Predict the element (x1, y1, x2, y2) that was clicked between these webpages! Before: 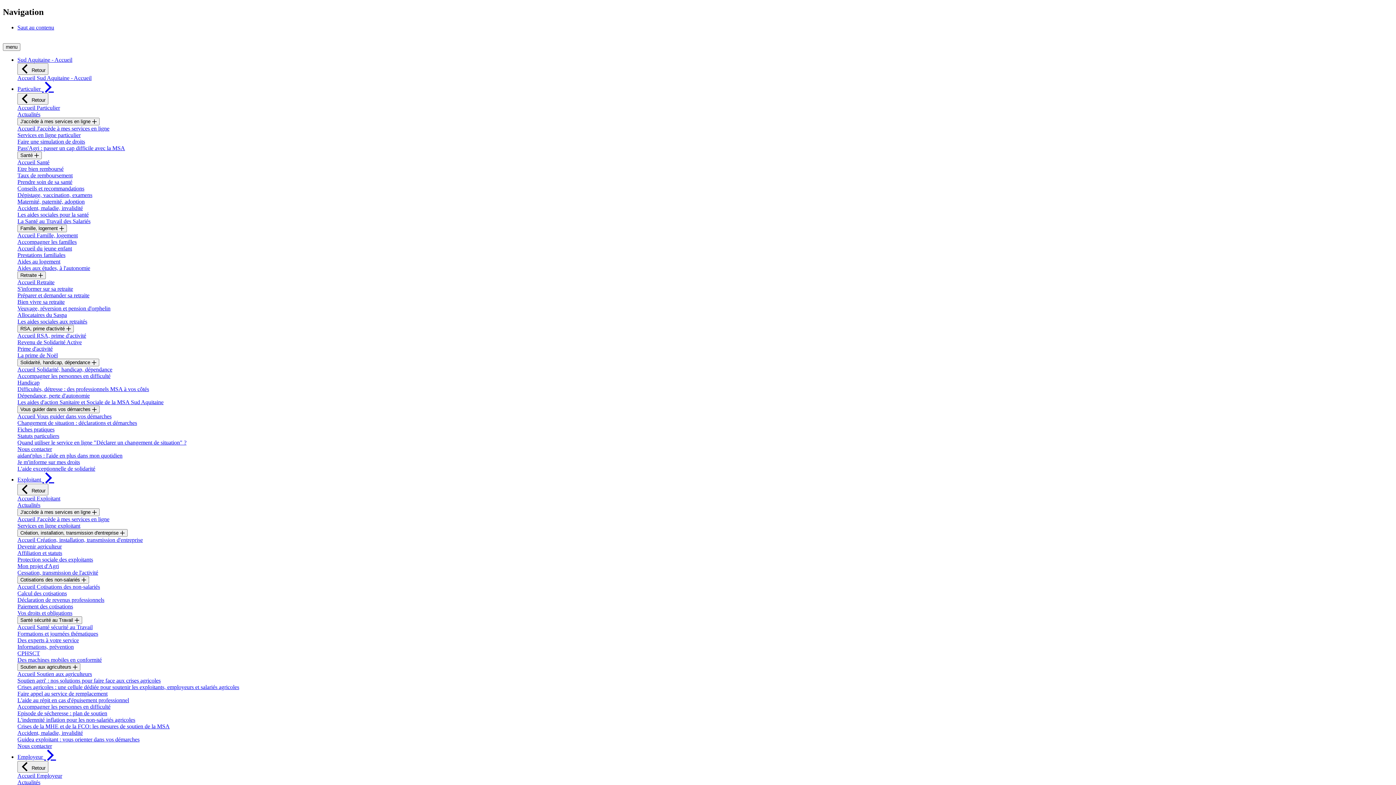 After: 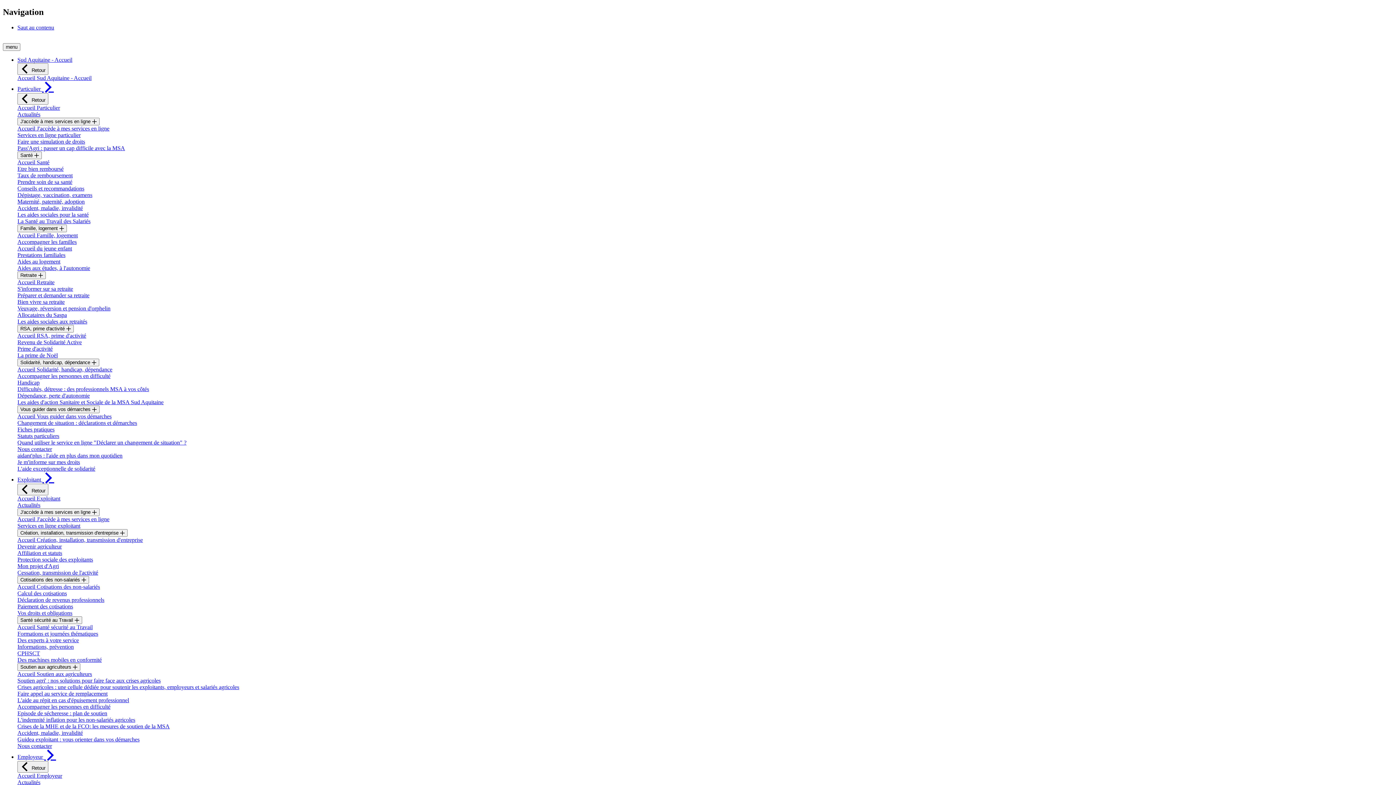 Action: label: Accueil Retraite bbox: (17, 279, 54, 285)